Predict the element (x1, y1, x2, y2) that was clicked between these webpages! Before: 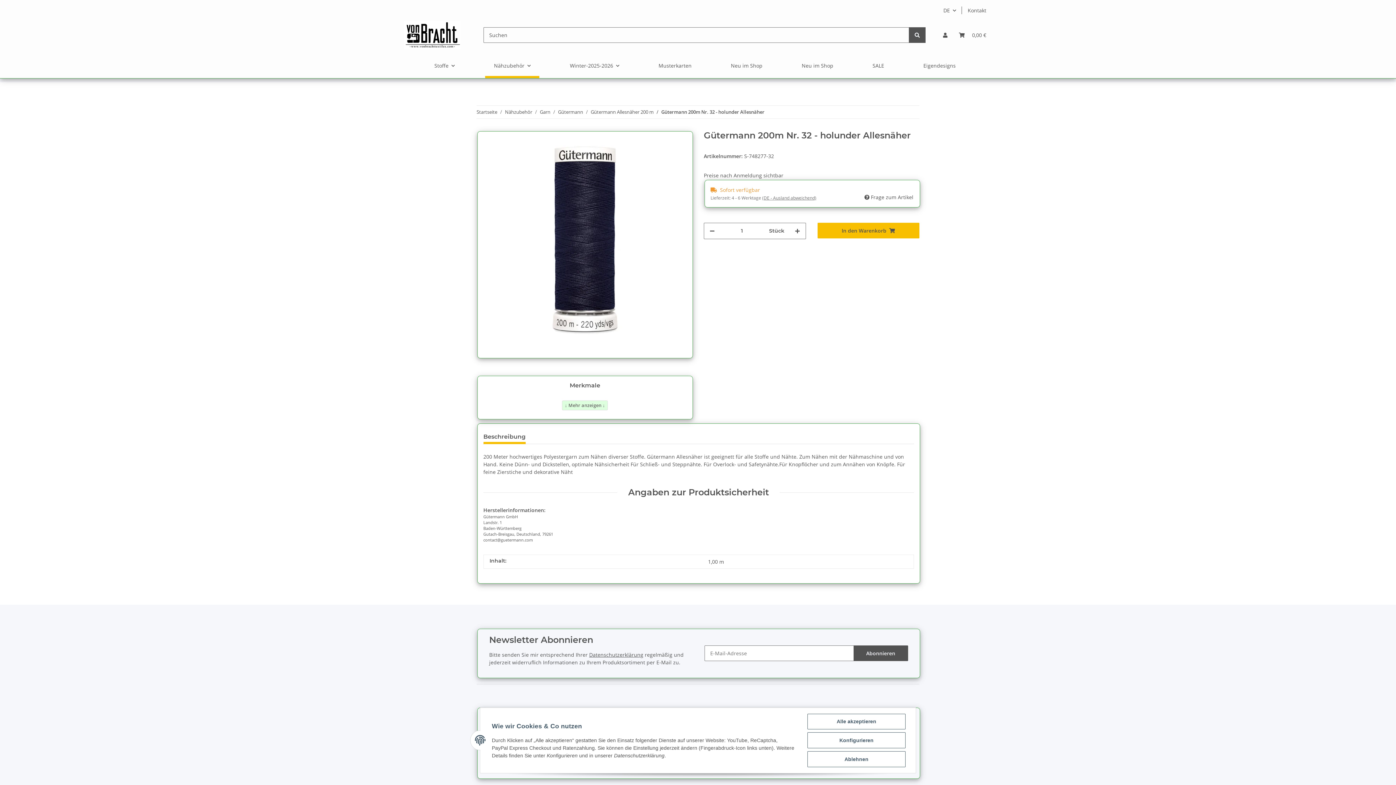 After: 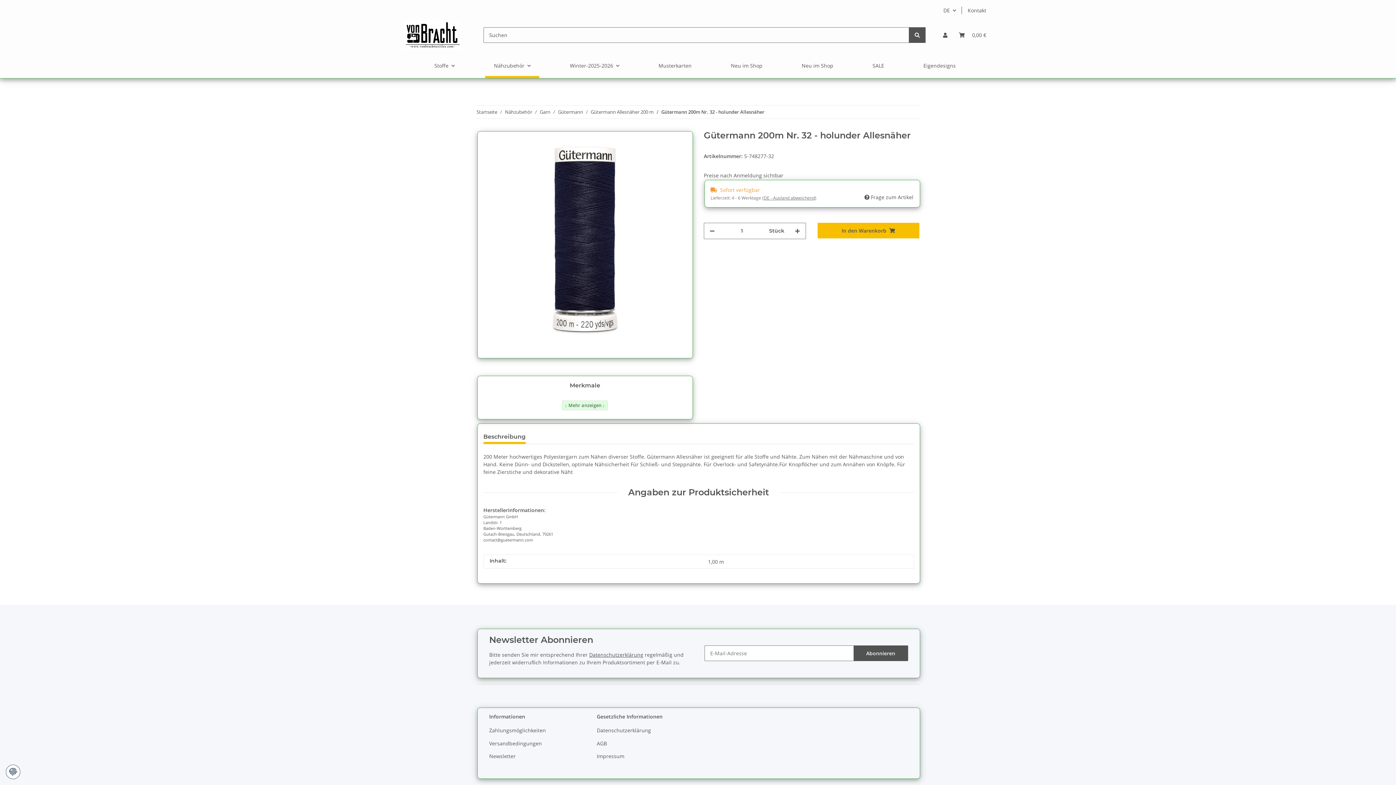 Action: label: Ablehnen bbox: (807, 751, 905, 767)